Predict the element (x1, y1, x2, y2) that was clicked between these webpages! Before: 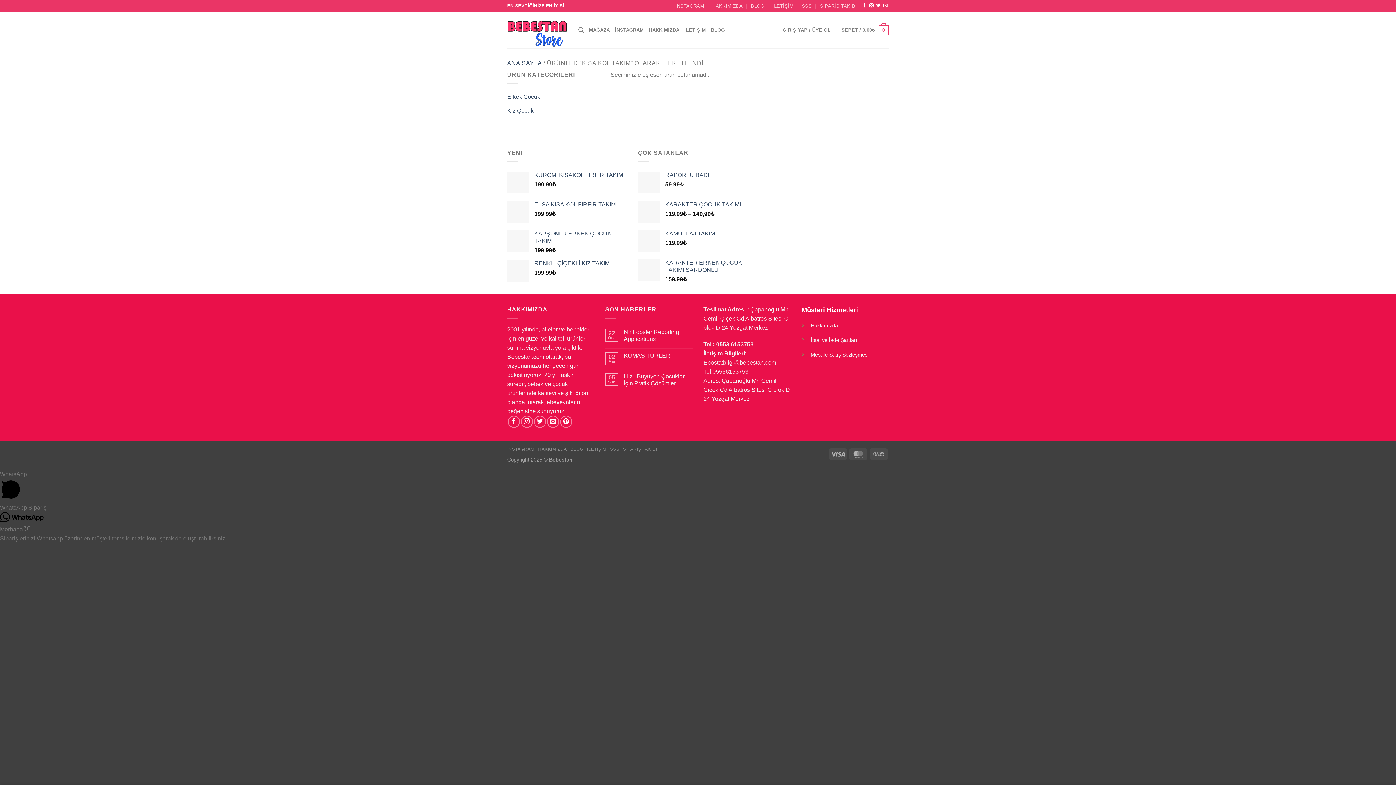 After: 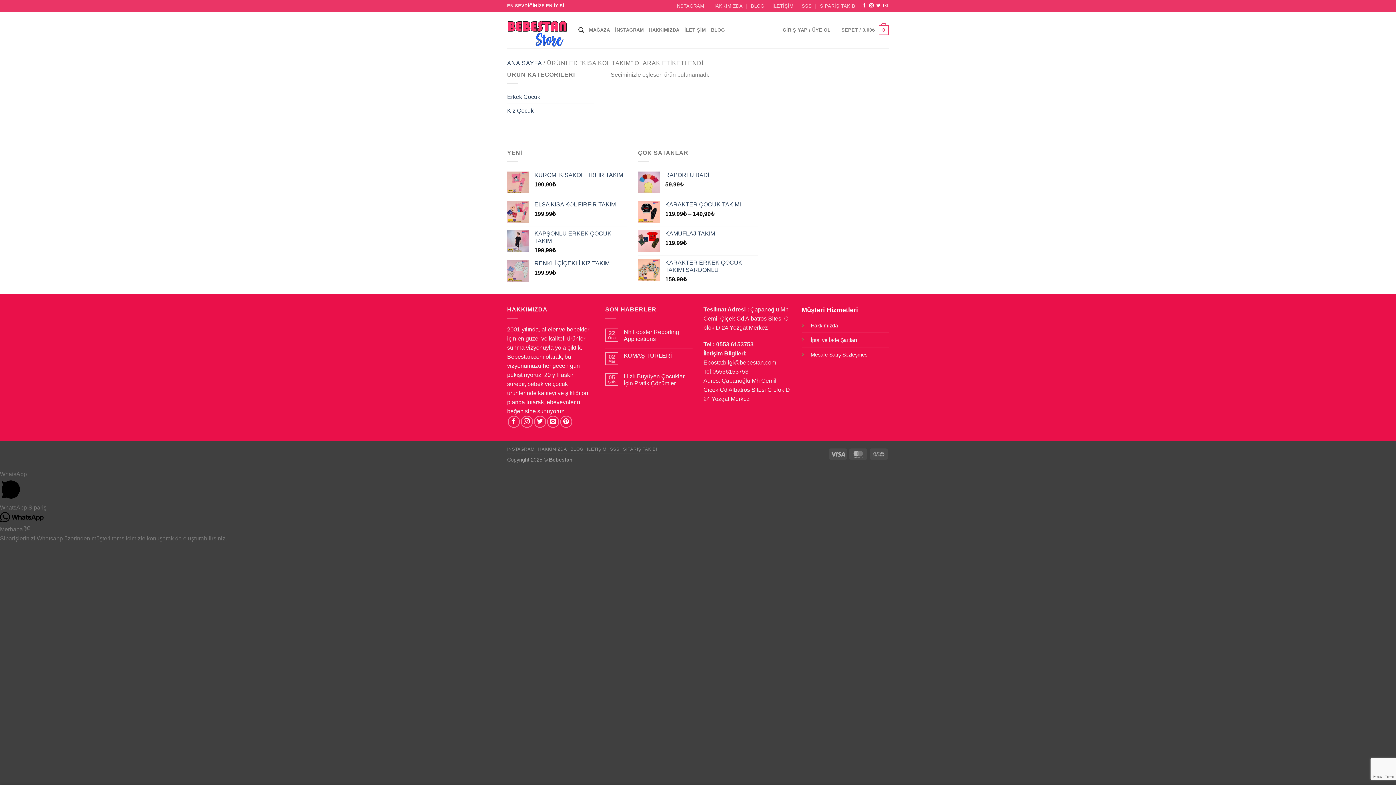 Action: bbox: (578, 23, 584, 37) label: Ara